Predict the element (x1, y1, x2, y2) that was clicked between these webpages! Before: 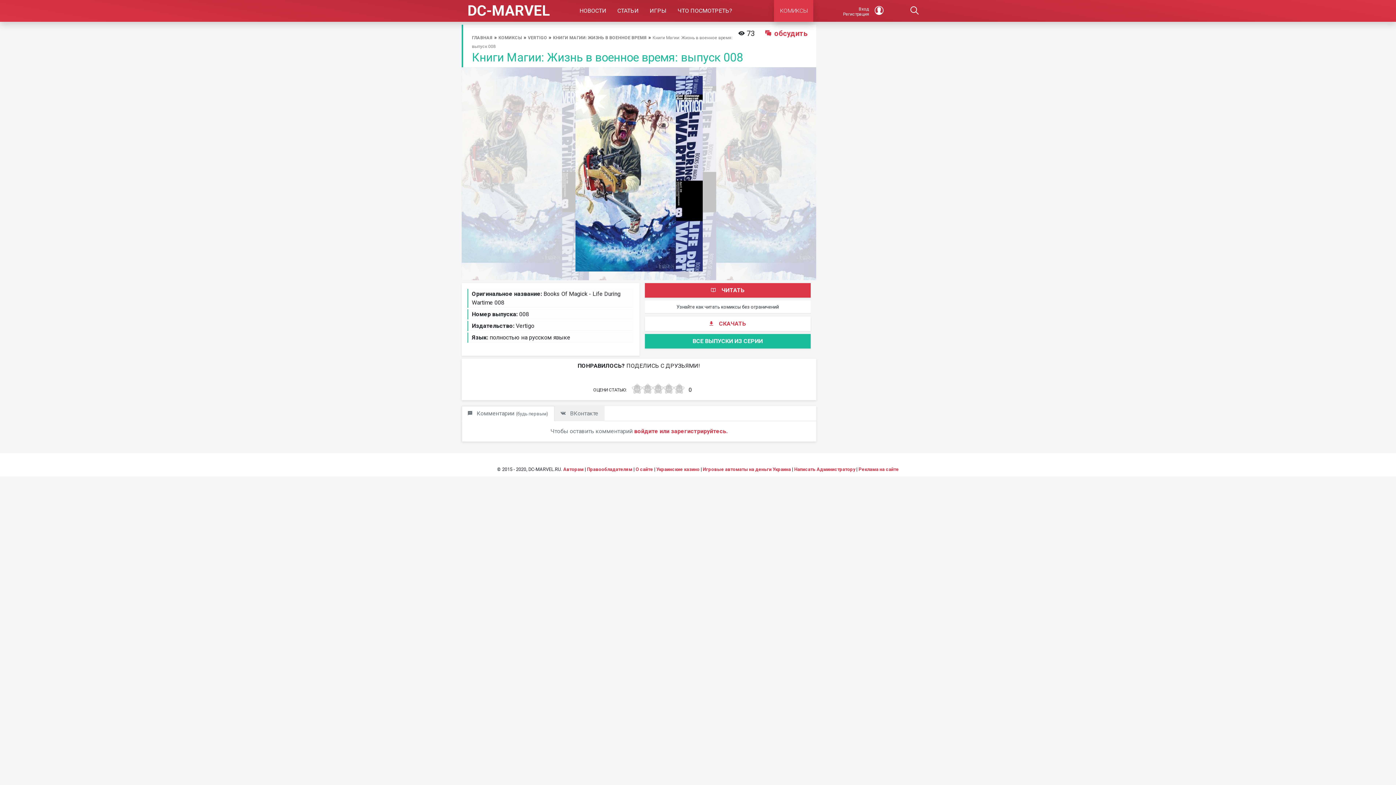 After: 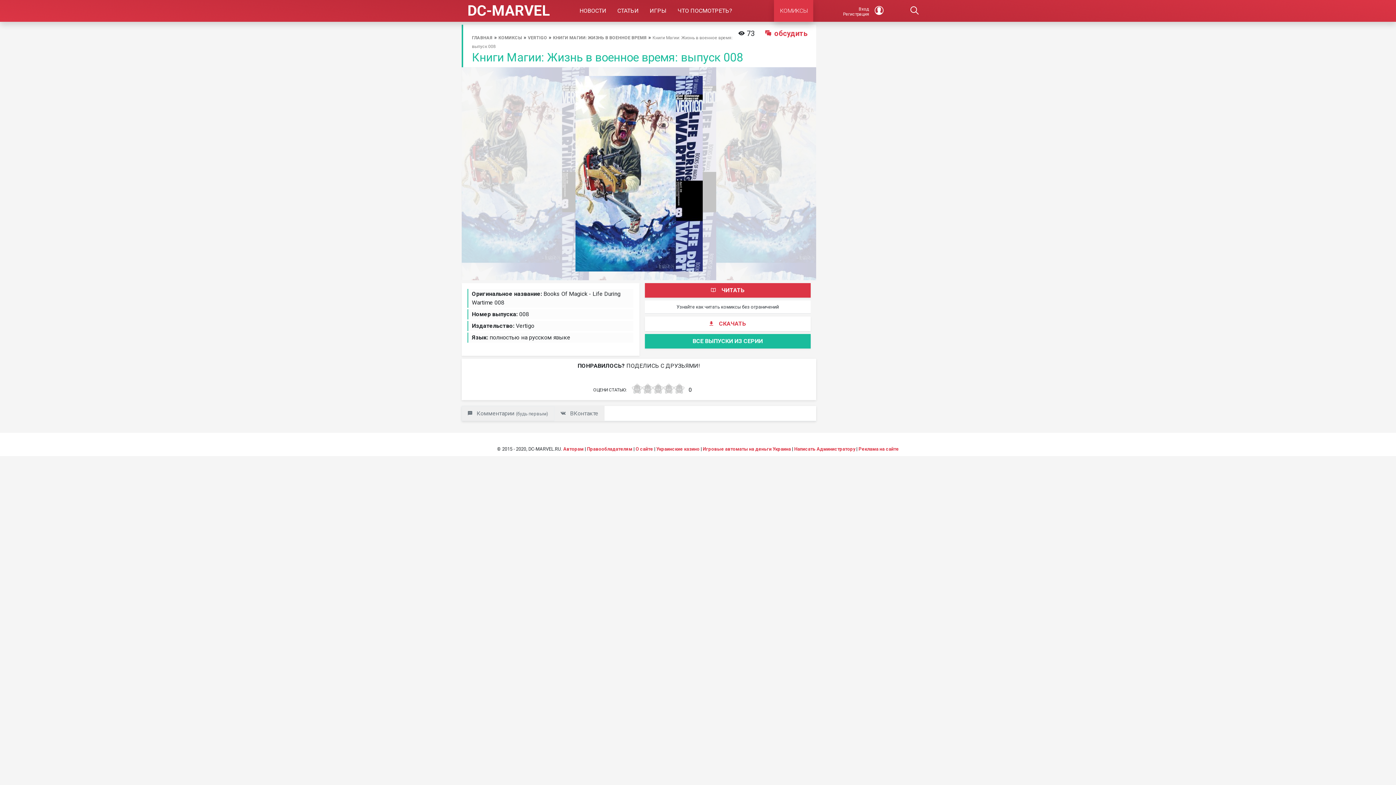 Action: bbox: (461, 406, 554, 421) label:  Комментарии (будь первым)